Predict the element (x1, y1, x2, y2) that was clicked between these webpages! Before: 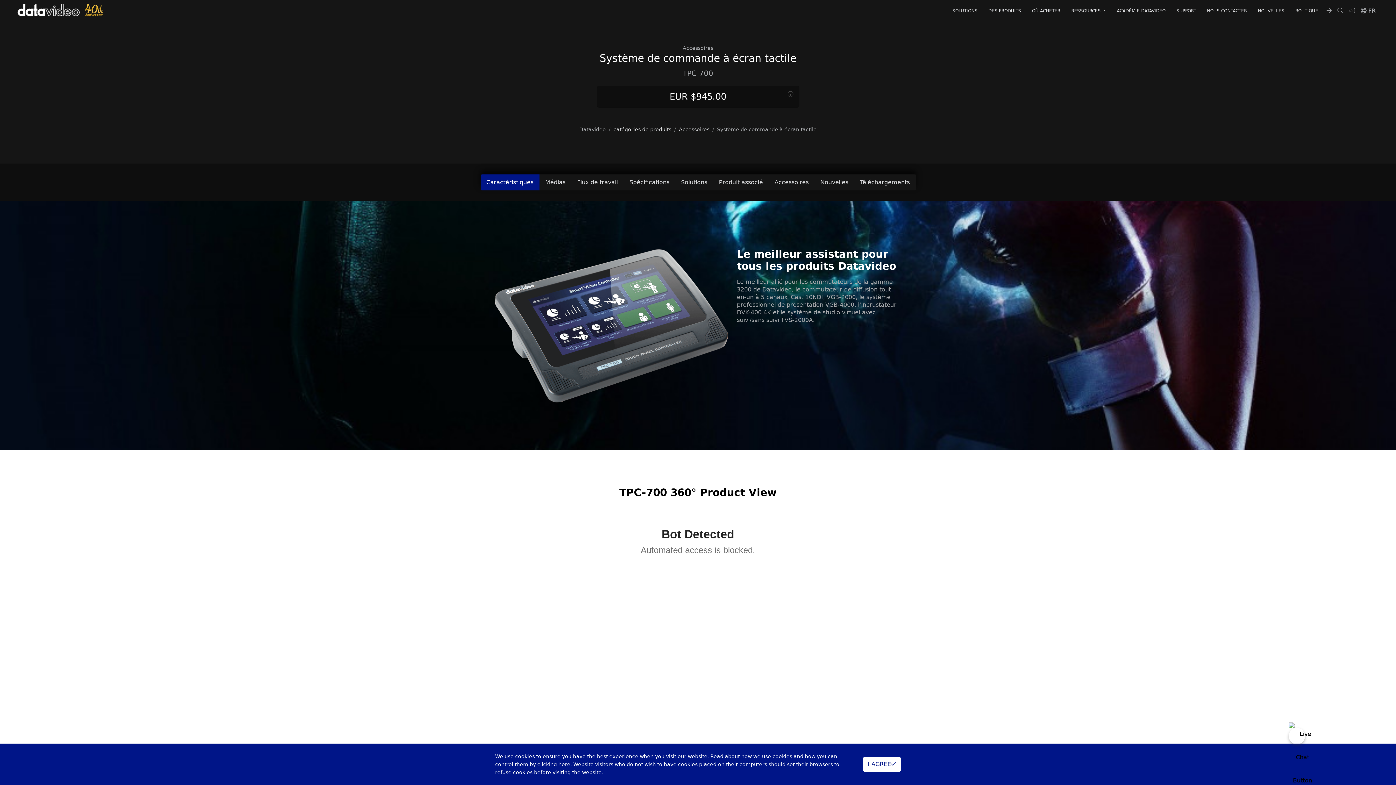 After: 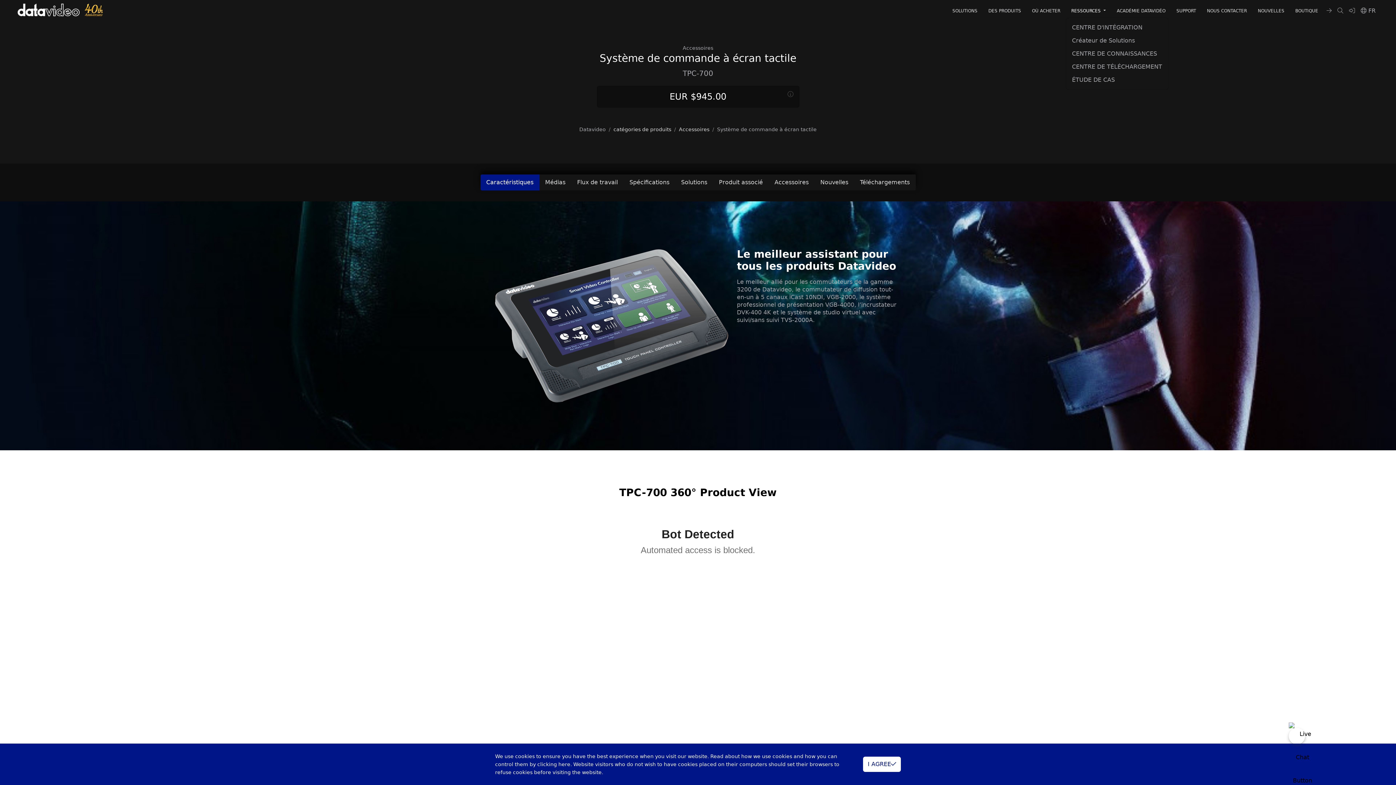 Action: bbox: (1066, 4, 1111, 17) label: RESSOURCES 